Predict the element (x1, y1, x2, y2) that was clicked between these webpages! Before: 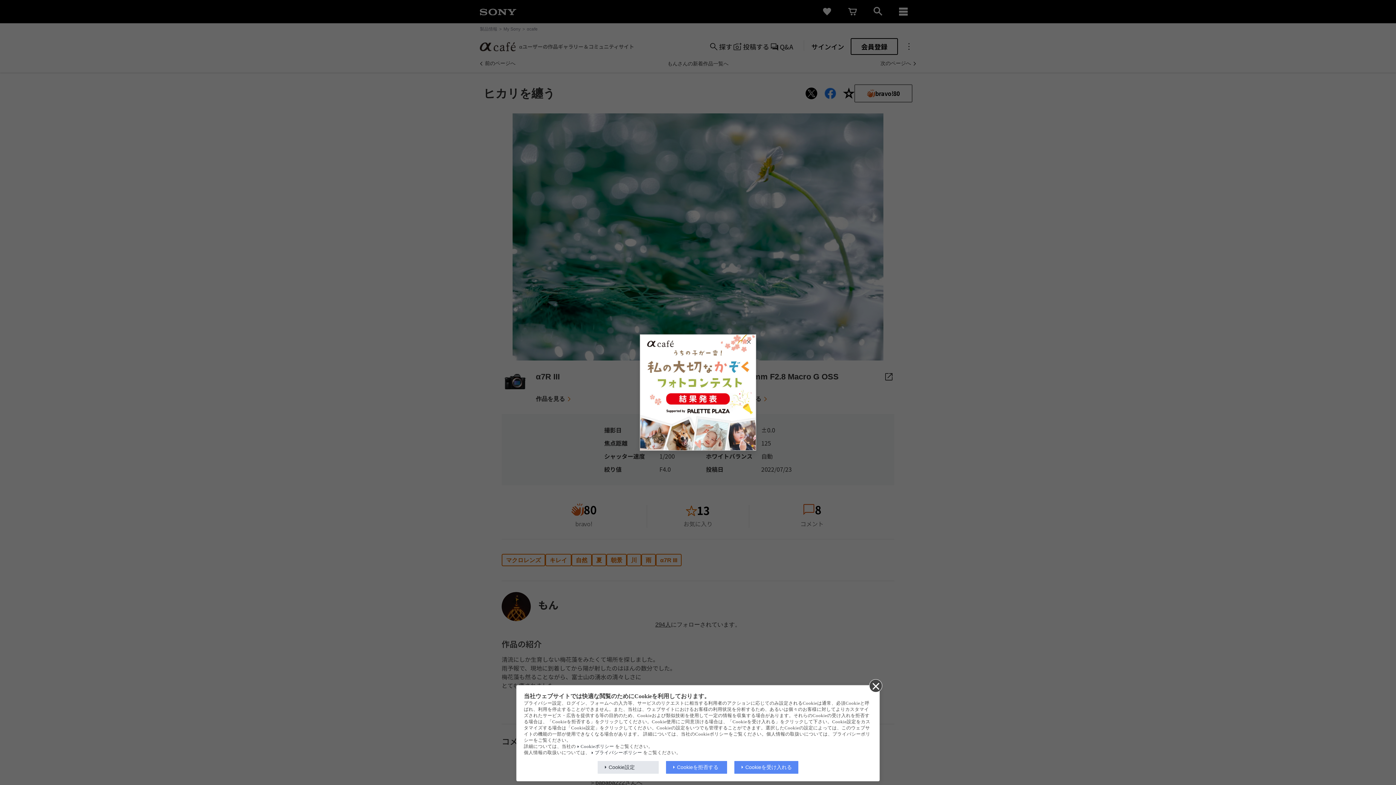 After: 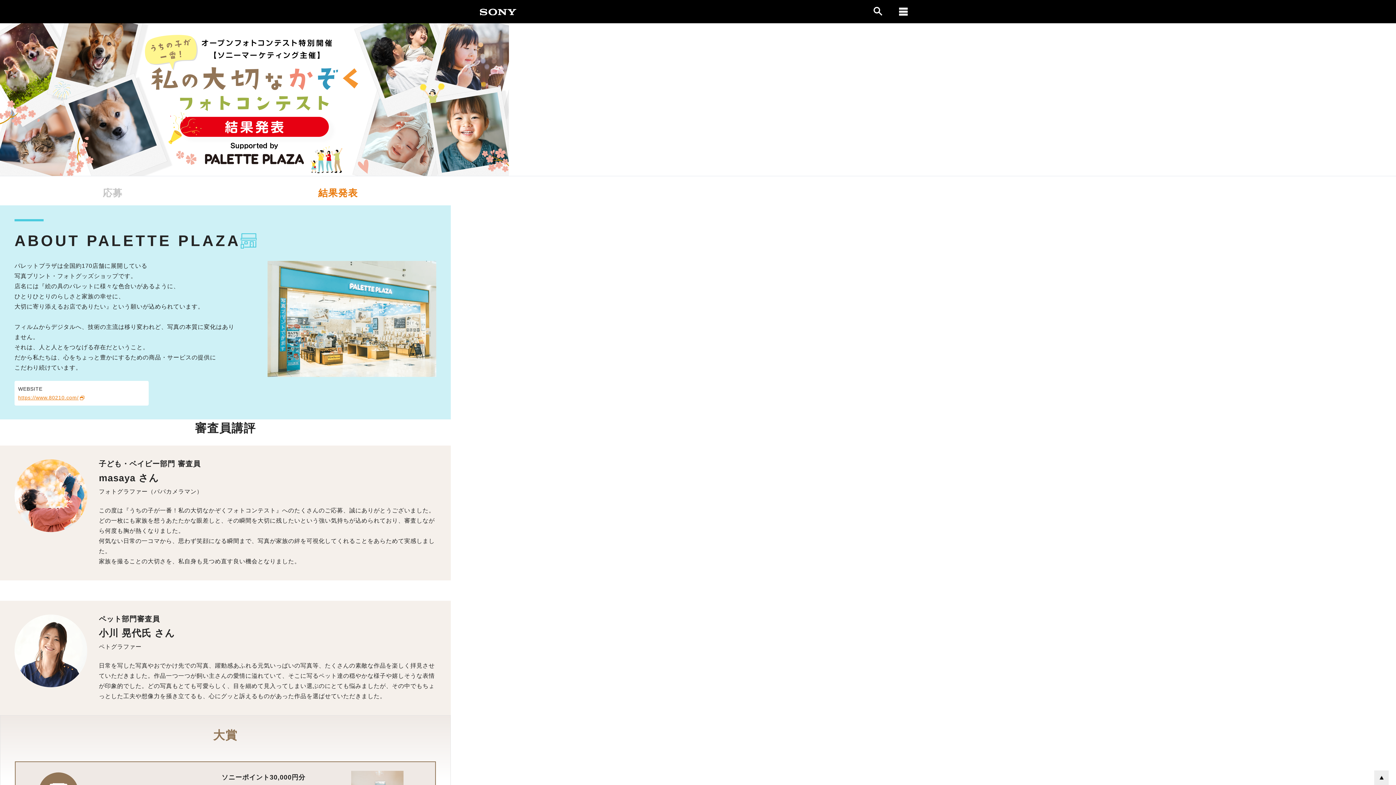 Action: bbox: (640, 334, 756, 450)